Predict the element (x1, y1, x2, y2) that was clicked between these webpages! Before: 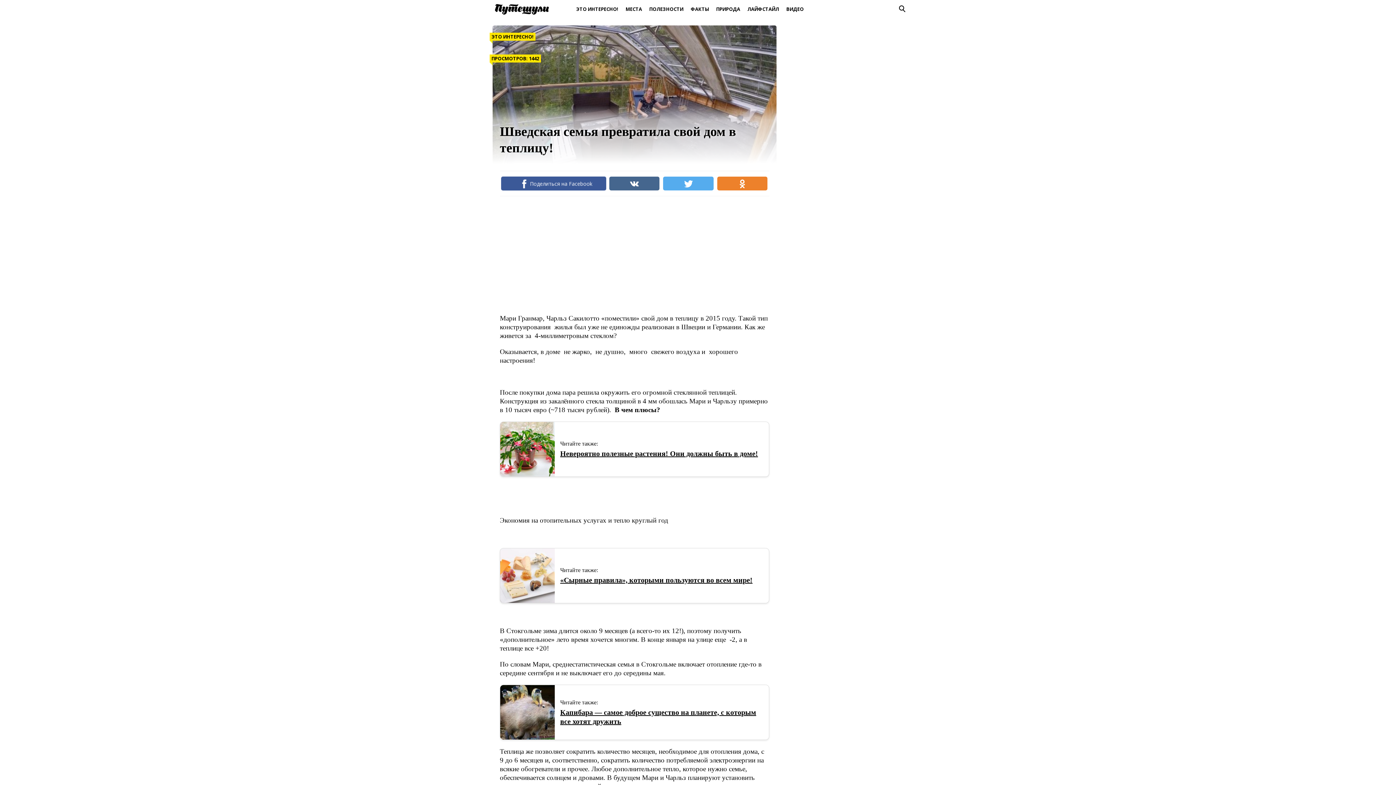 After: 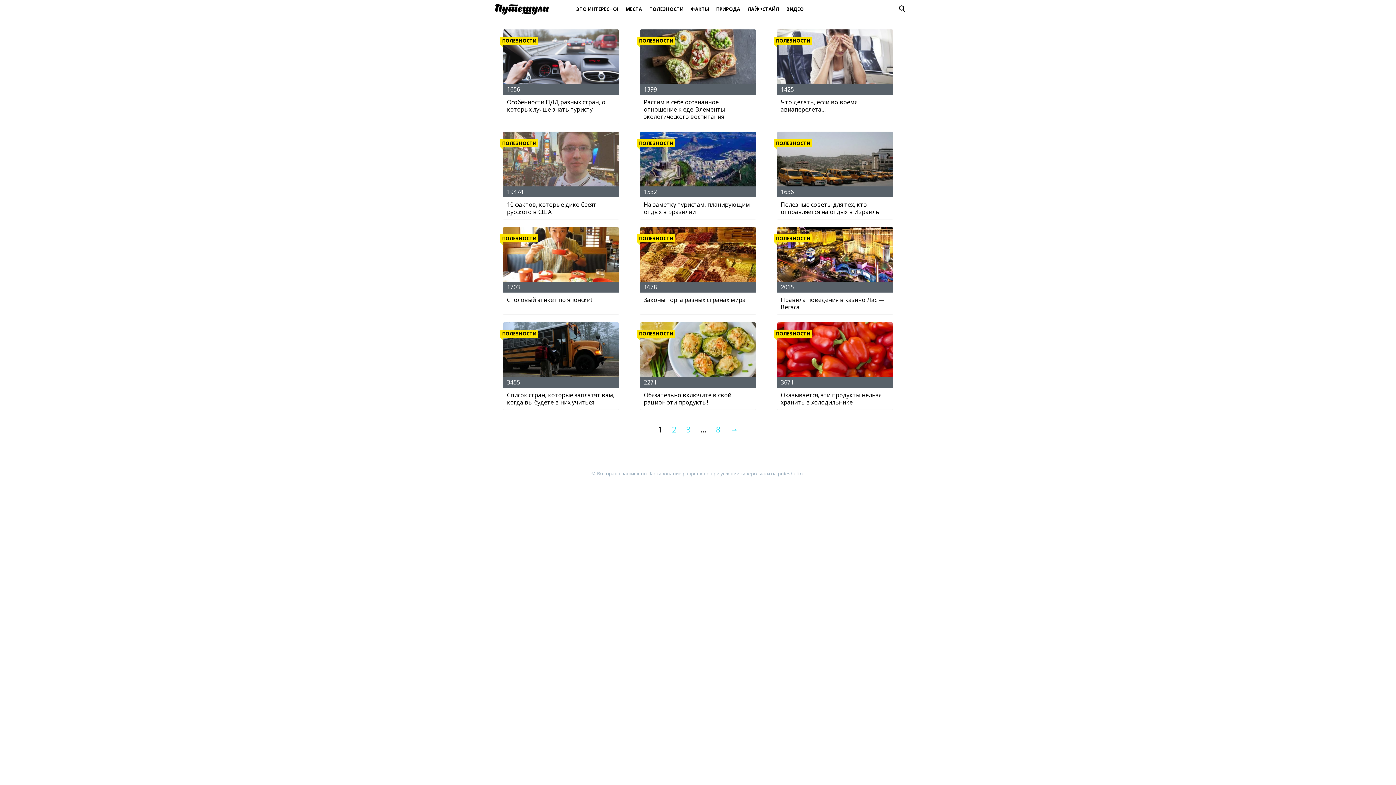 Action: bbox: (645, 0, 687, 17) label: ПОЛЕЗНОСТИ